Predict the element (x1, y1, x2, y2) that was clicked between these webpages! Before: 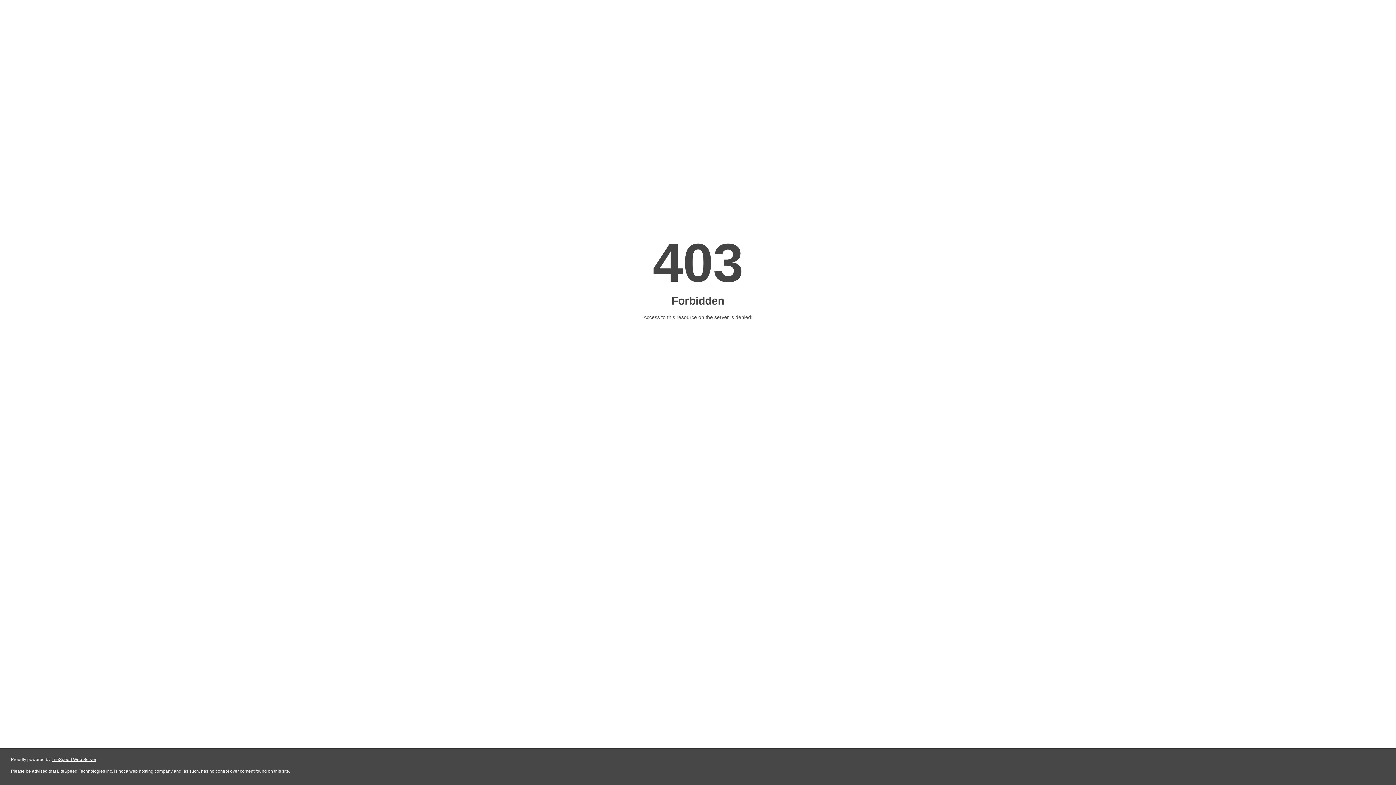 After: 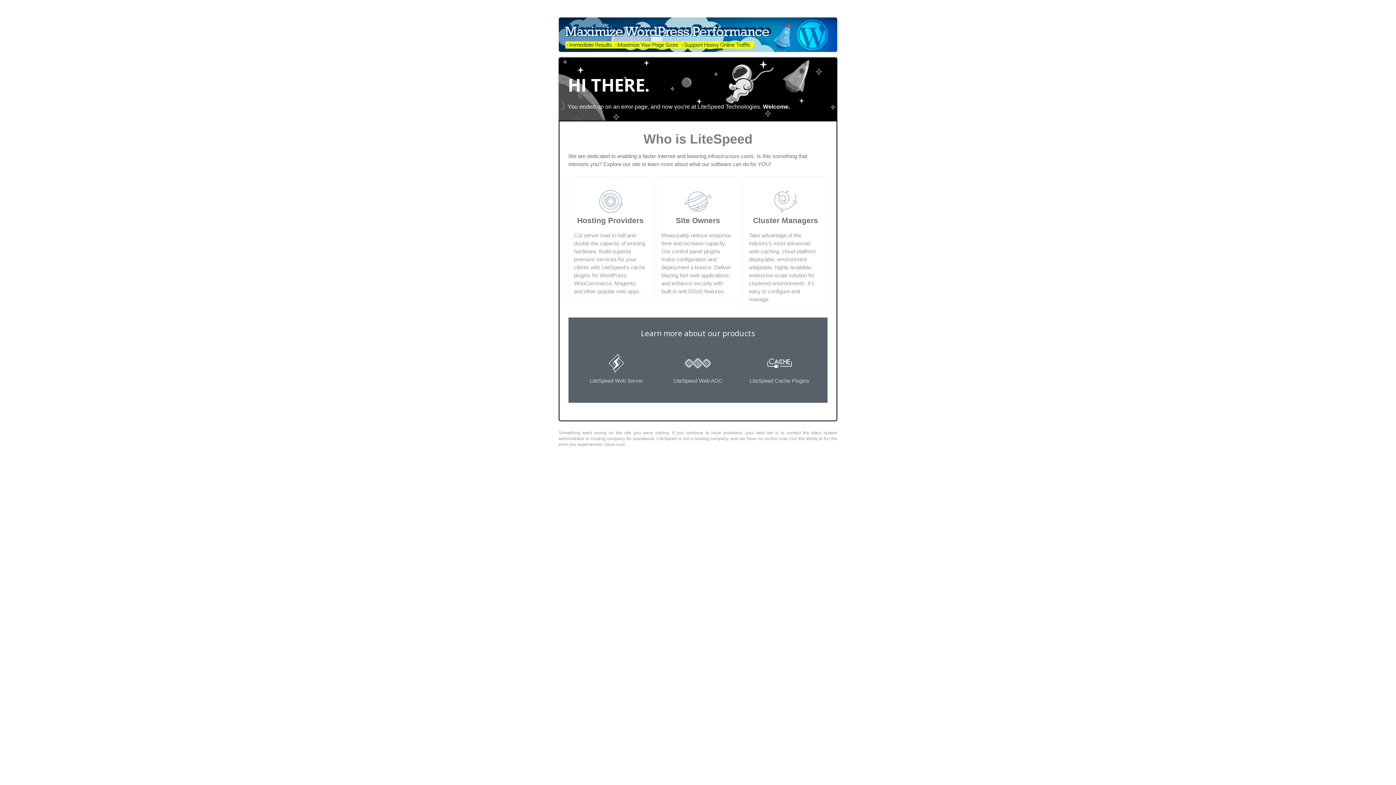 Action: bbox: (51, 757, 96, 762) label: LiteSpeed Web Server